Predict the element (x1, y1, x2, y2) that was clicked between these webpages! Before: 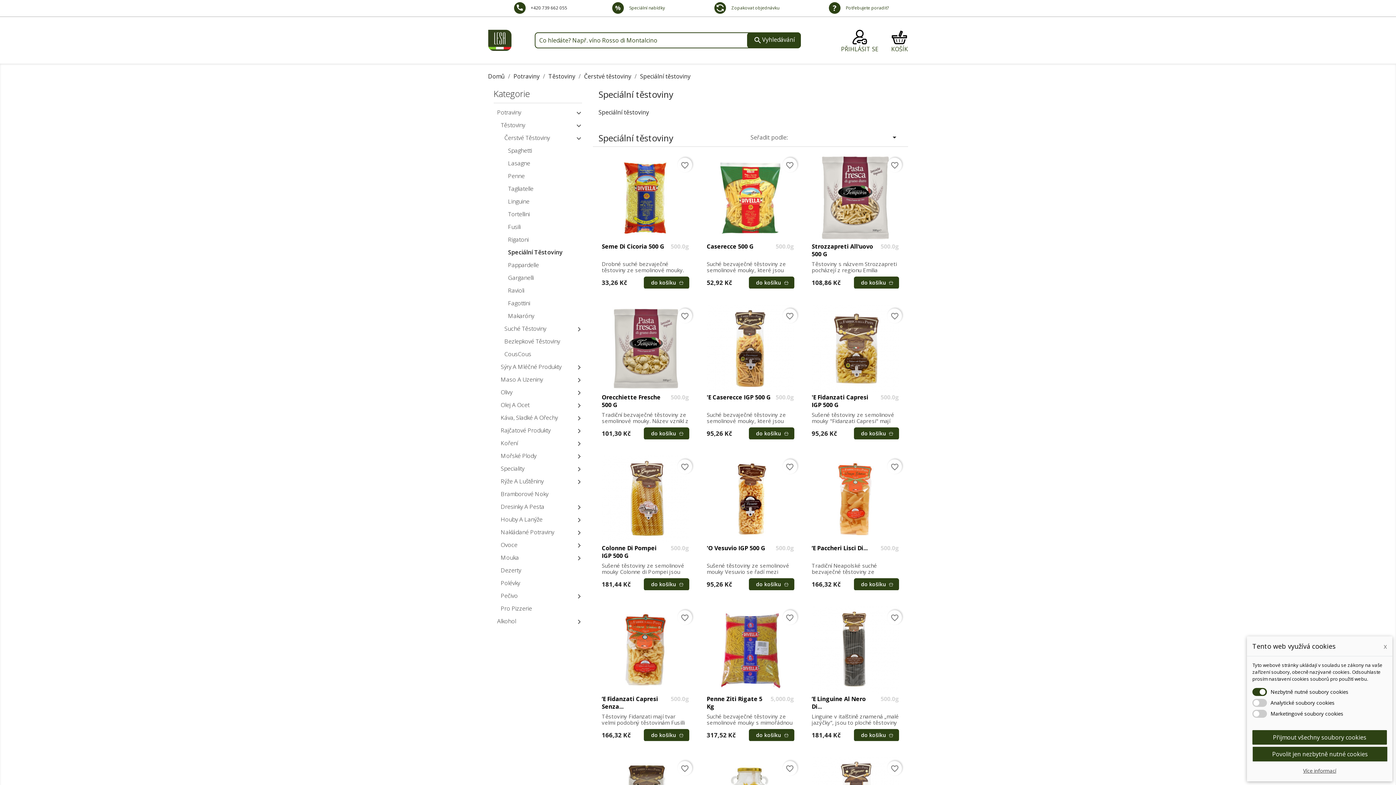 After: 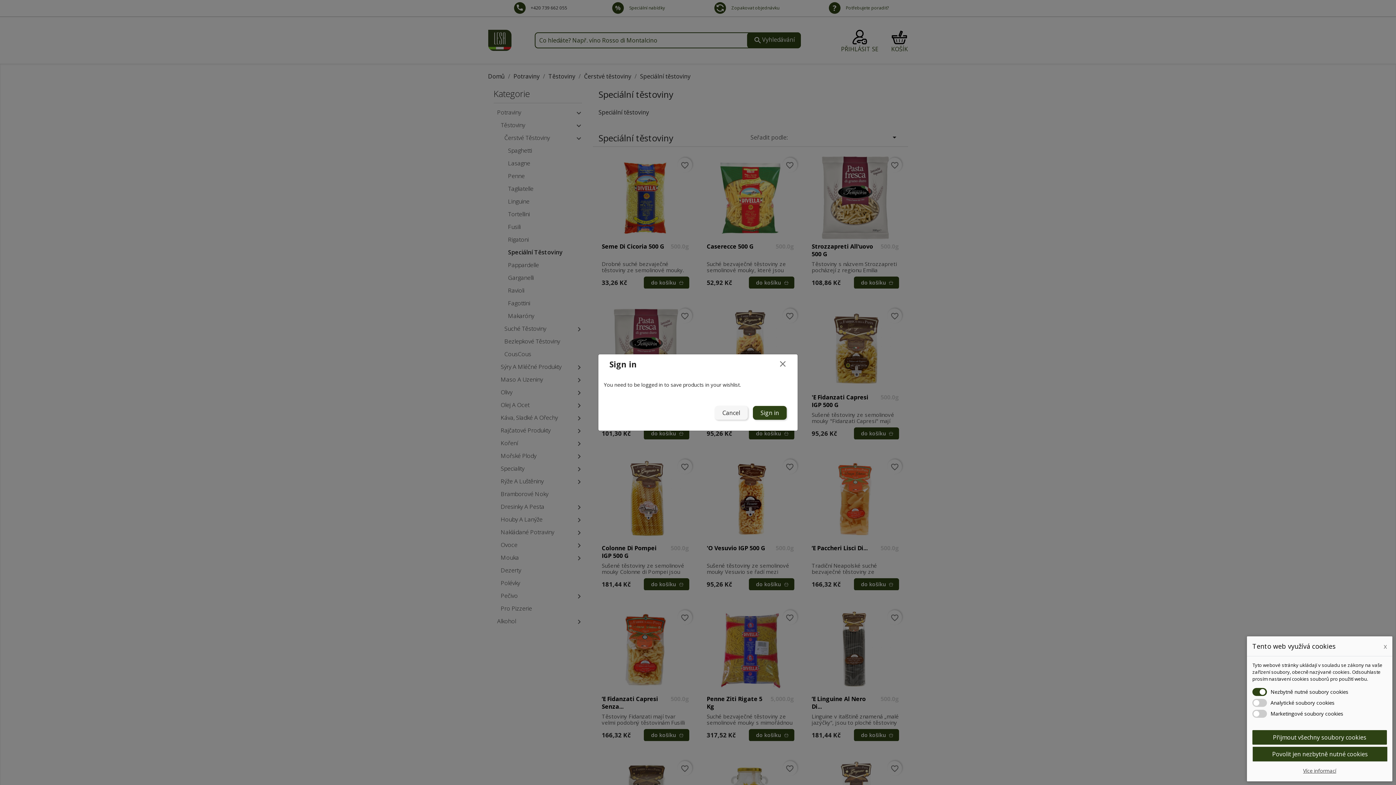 Action: label: favorite_border bbox: (887, 308, 902, 323)